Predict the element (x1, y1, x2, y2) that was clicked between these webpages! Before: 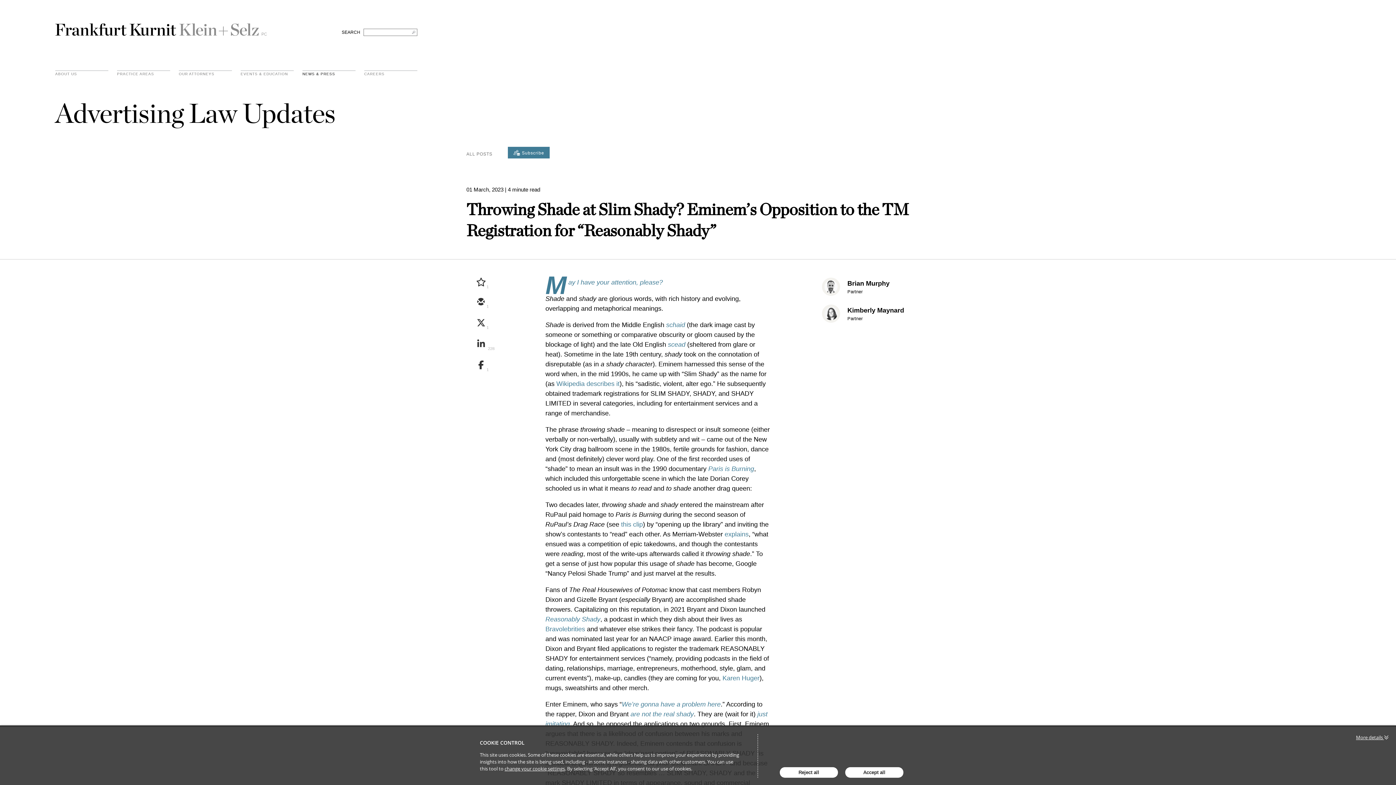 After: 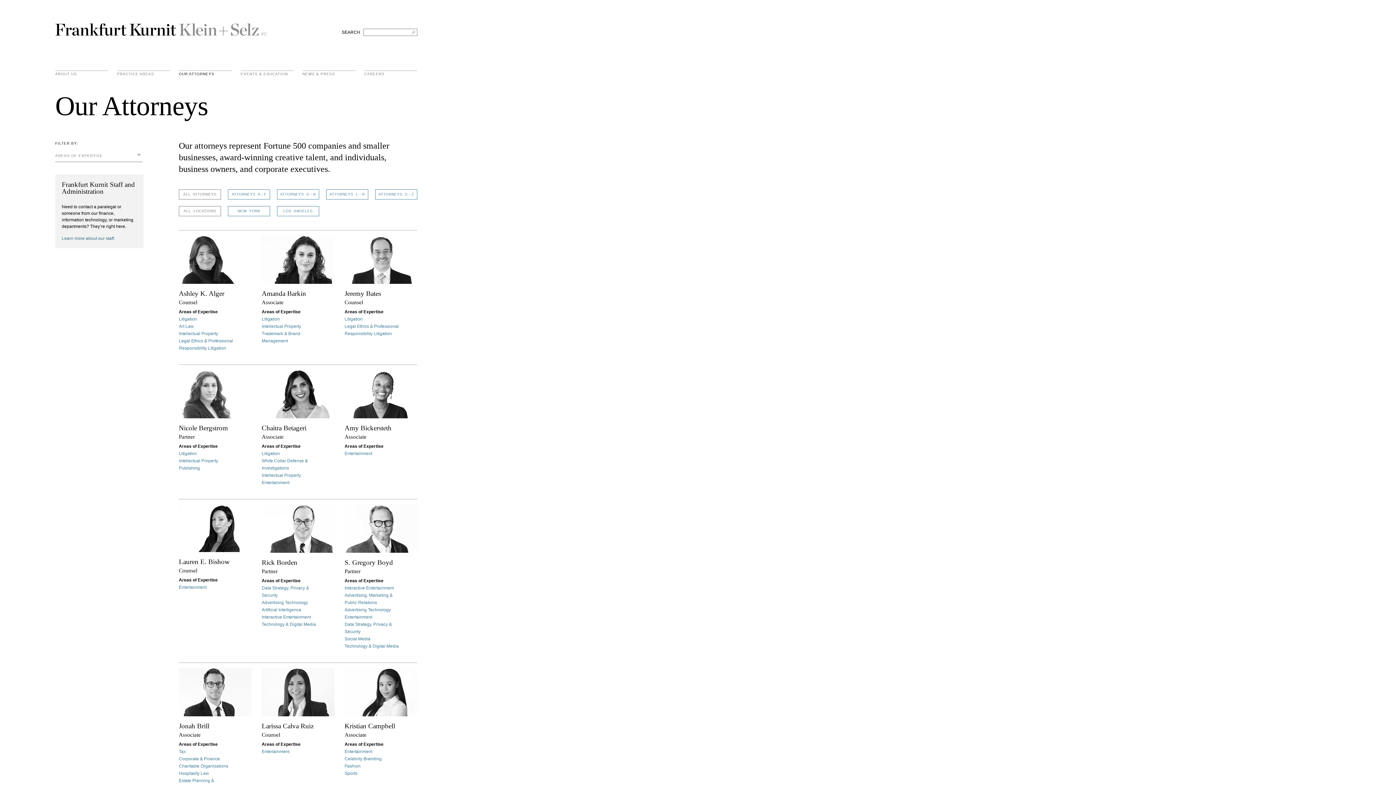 Action: label: OUR ATTORNEYS bbox: (178, 72, 232, 76)